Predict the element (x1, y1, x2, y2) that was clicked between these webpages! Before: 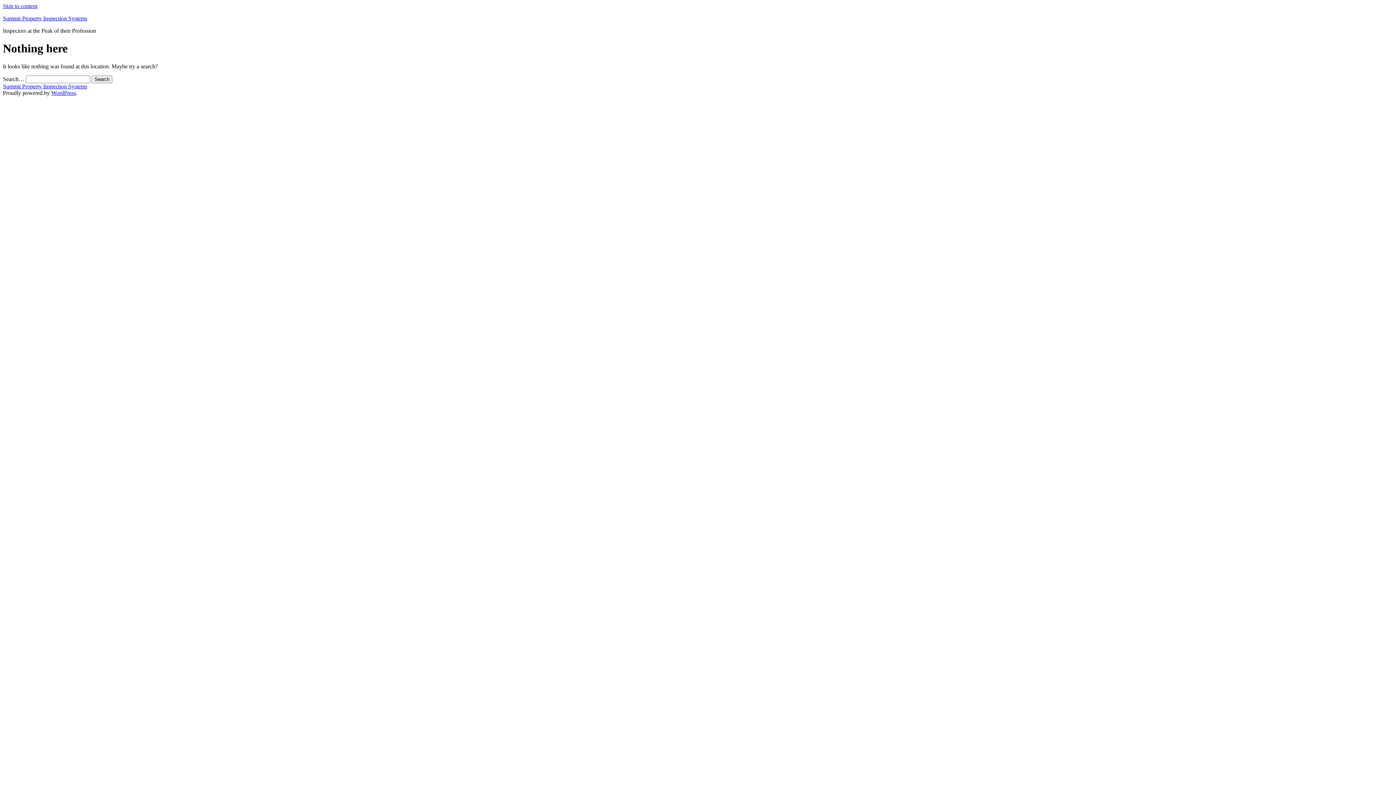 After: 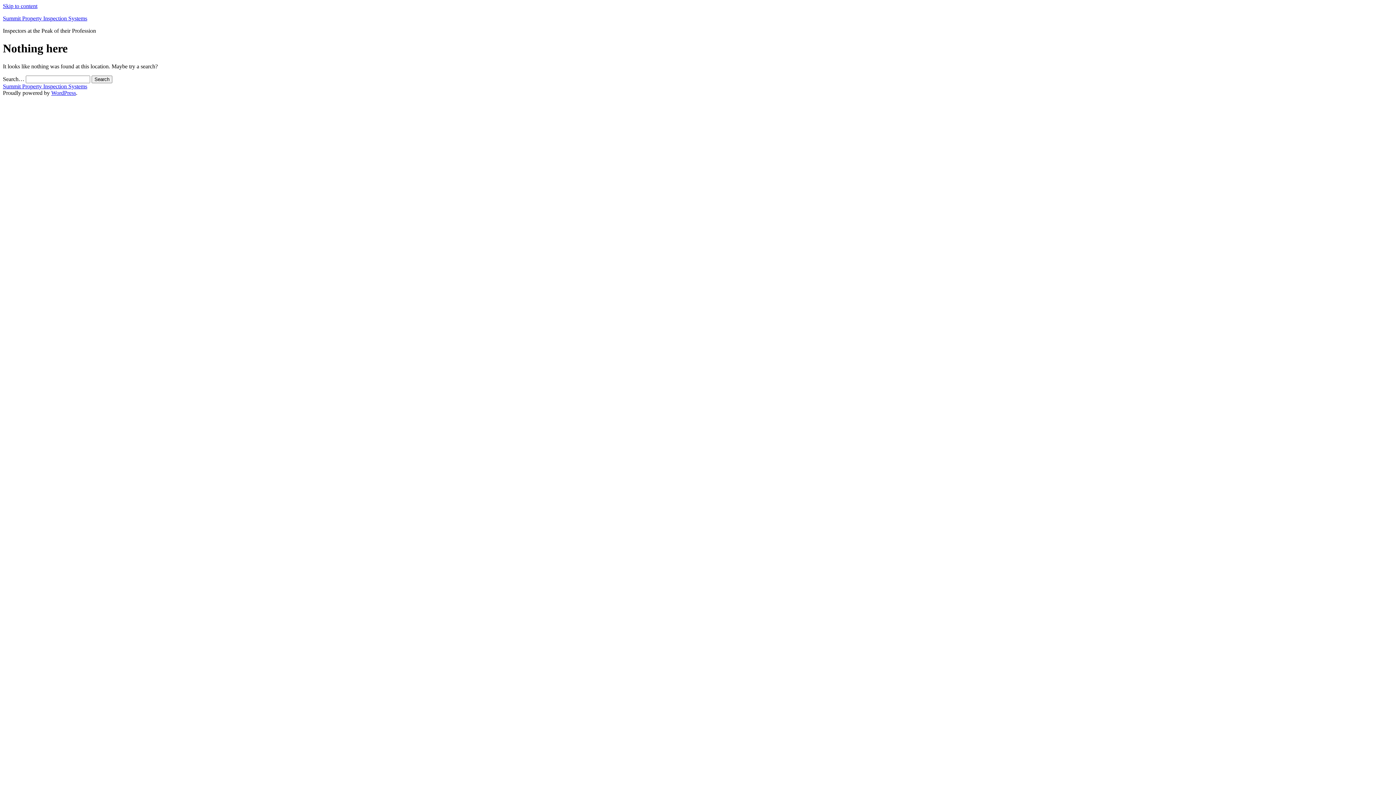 Action: bbox: (2, 2, 37, 9) label: Skip to content